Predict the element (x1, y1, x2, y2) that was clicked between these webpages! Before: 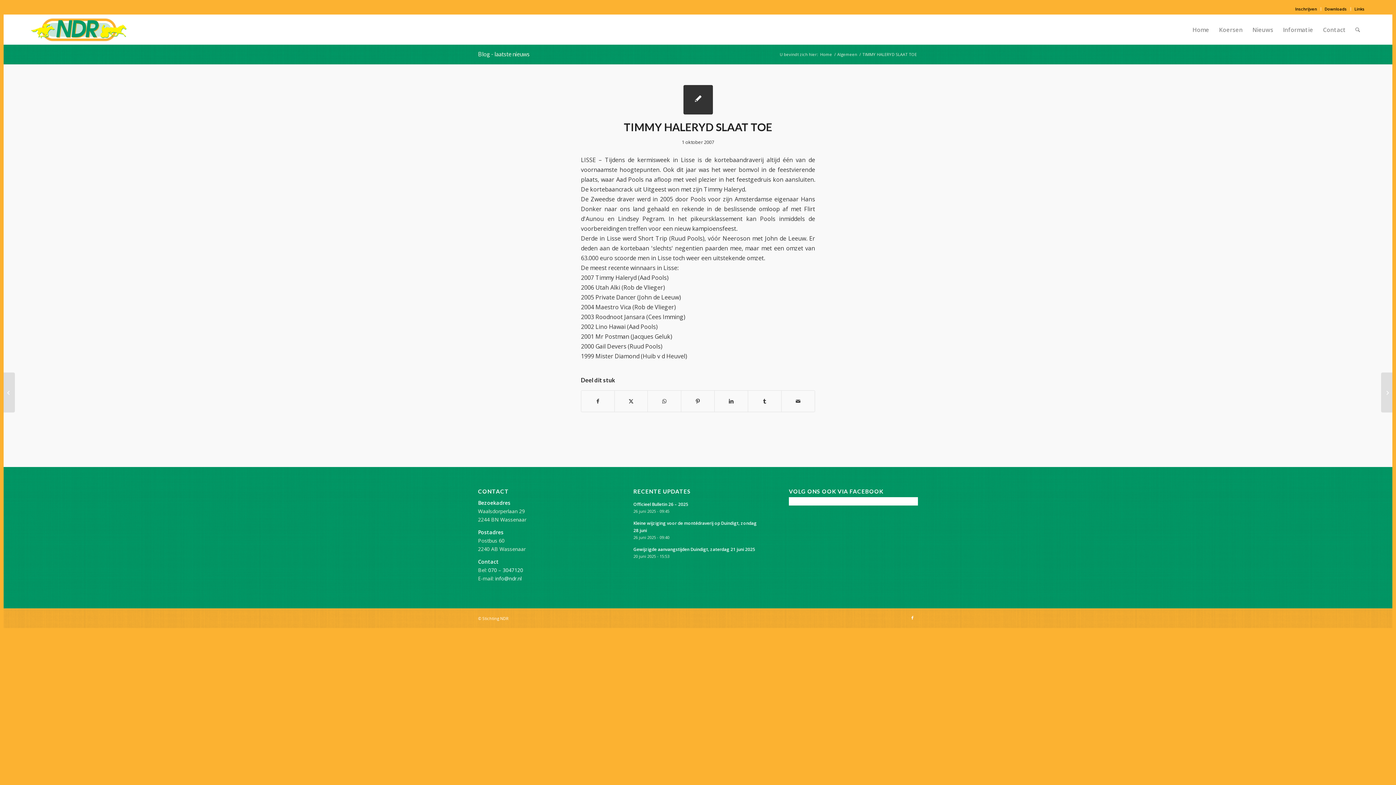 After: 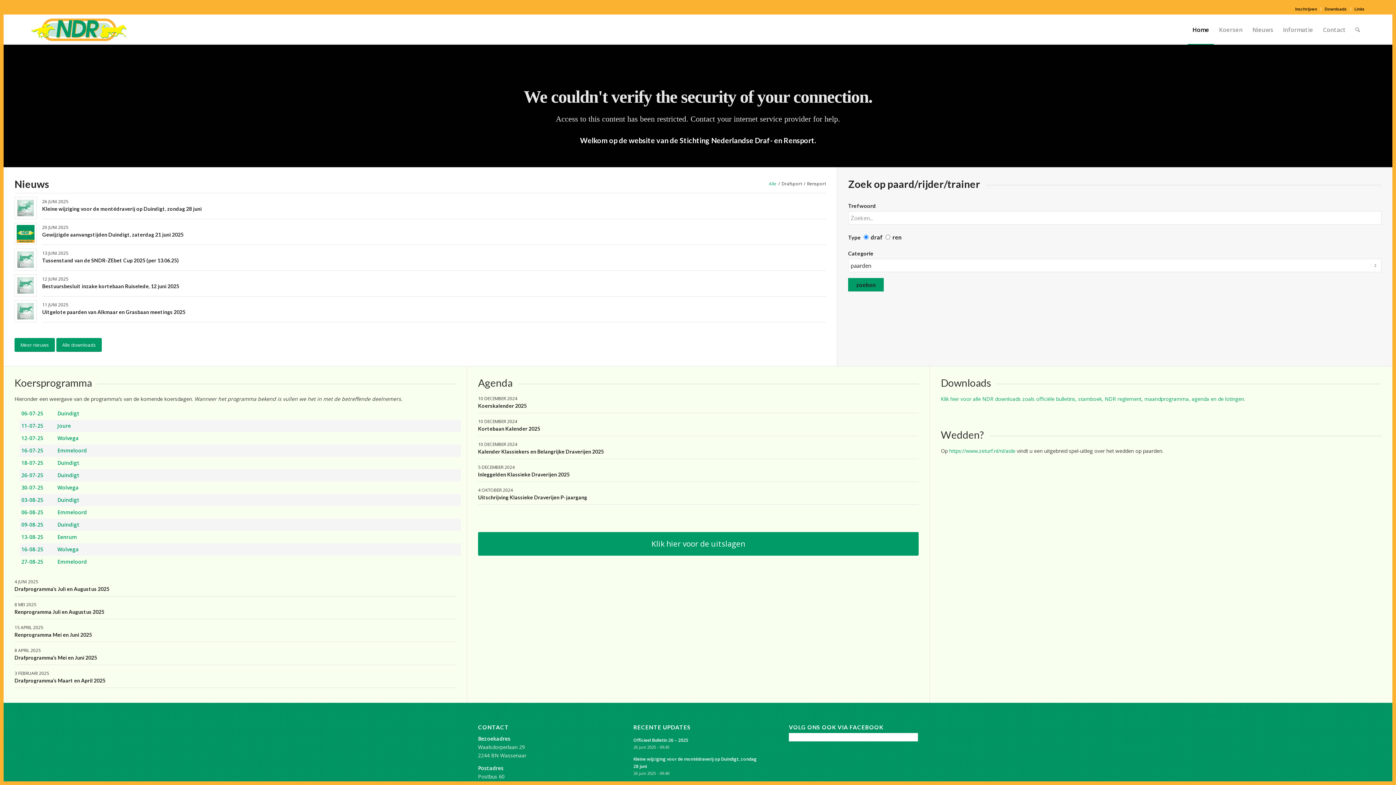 Action: bbox: (819, 51, 833, 57) label: Home